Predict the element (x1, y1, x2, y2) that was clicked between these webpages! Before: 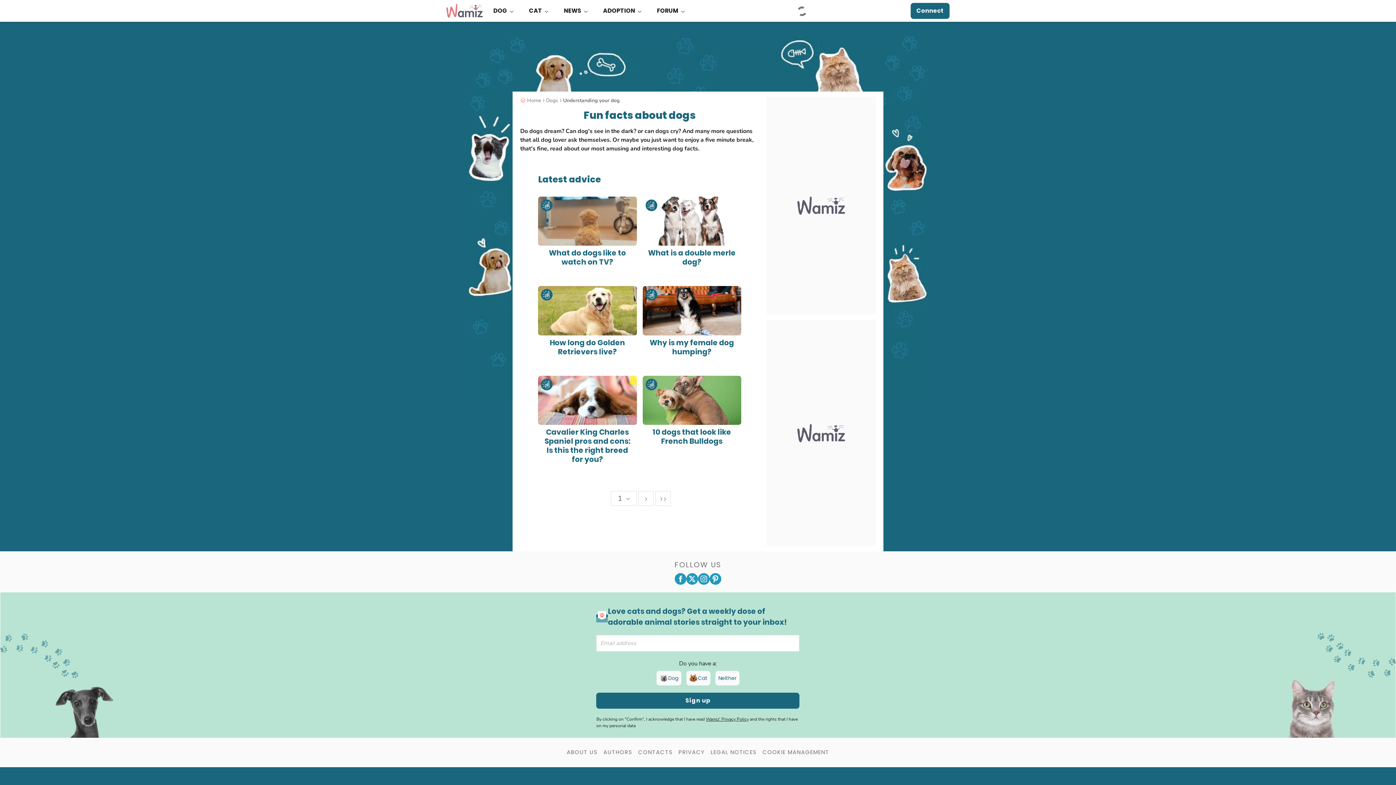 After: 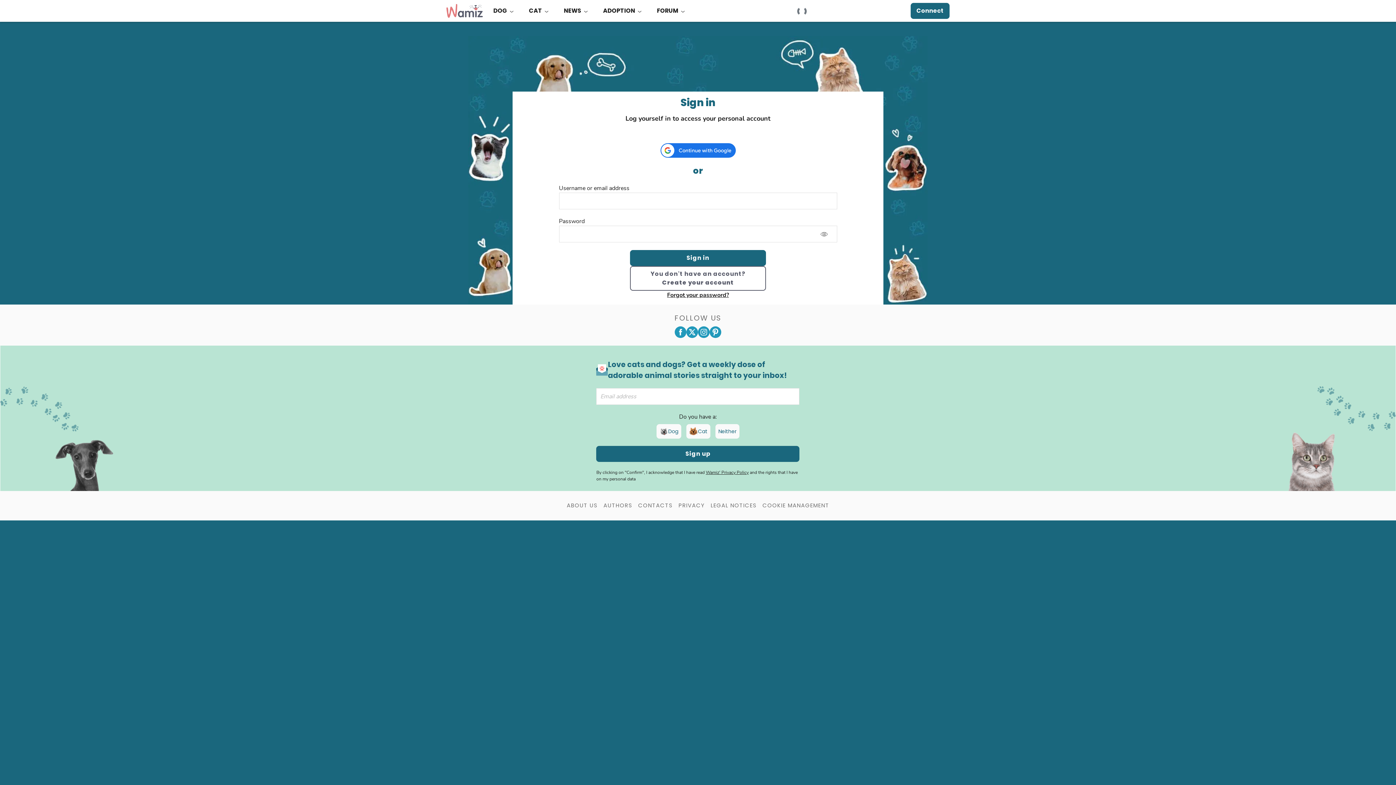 Action: label: Connect bbox: (910, 2, 949, 18)